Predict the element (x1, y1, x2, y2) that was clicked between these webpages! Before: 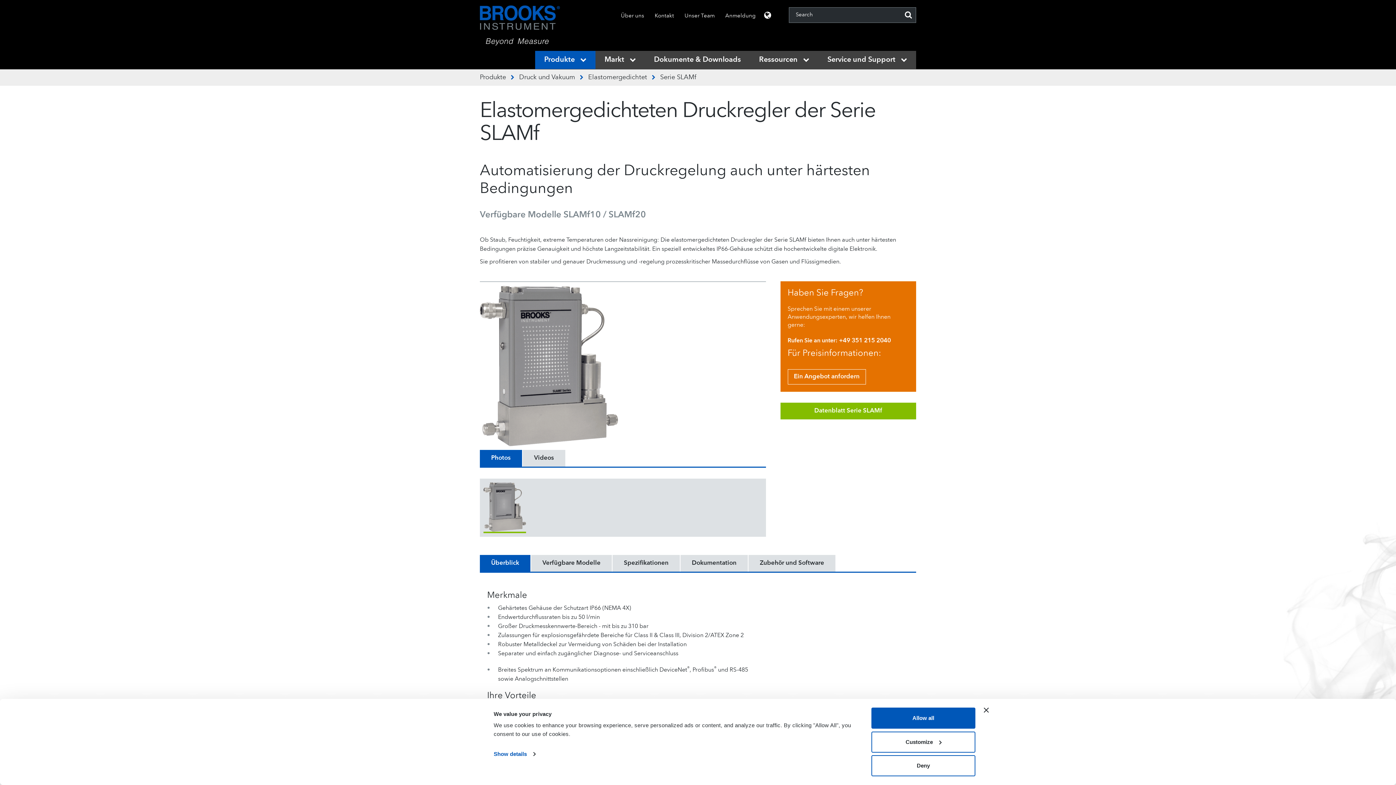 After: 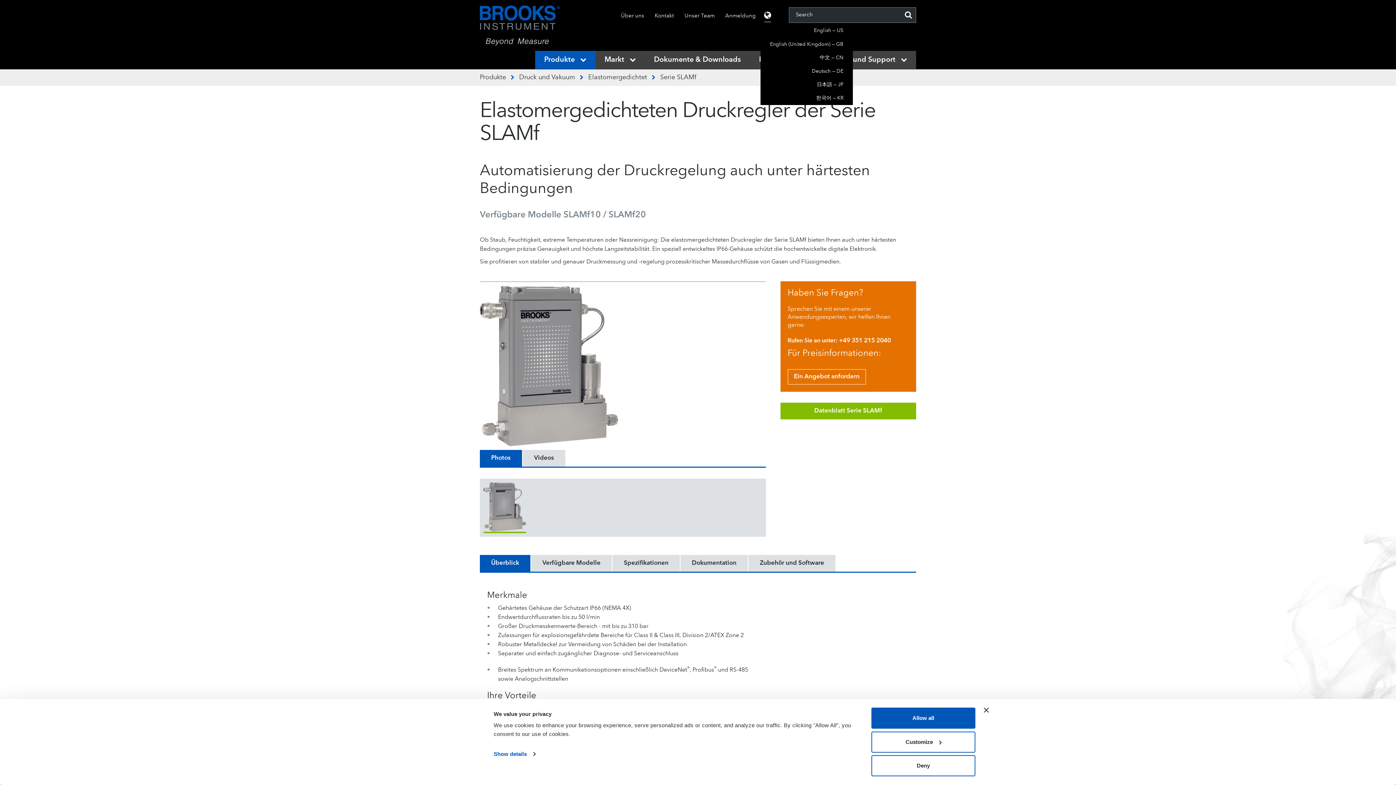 Action: bbox: (764, 10, 771, 22)